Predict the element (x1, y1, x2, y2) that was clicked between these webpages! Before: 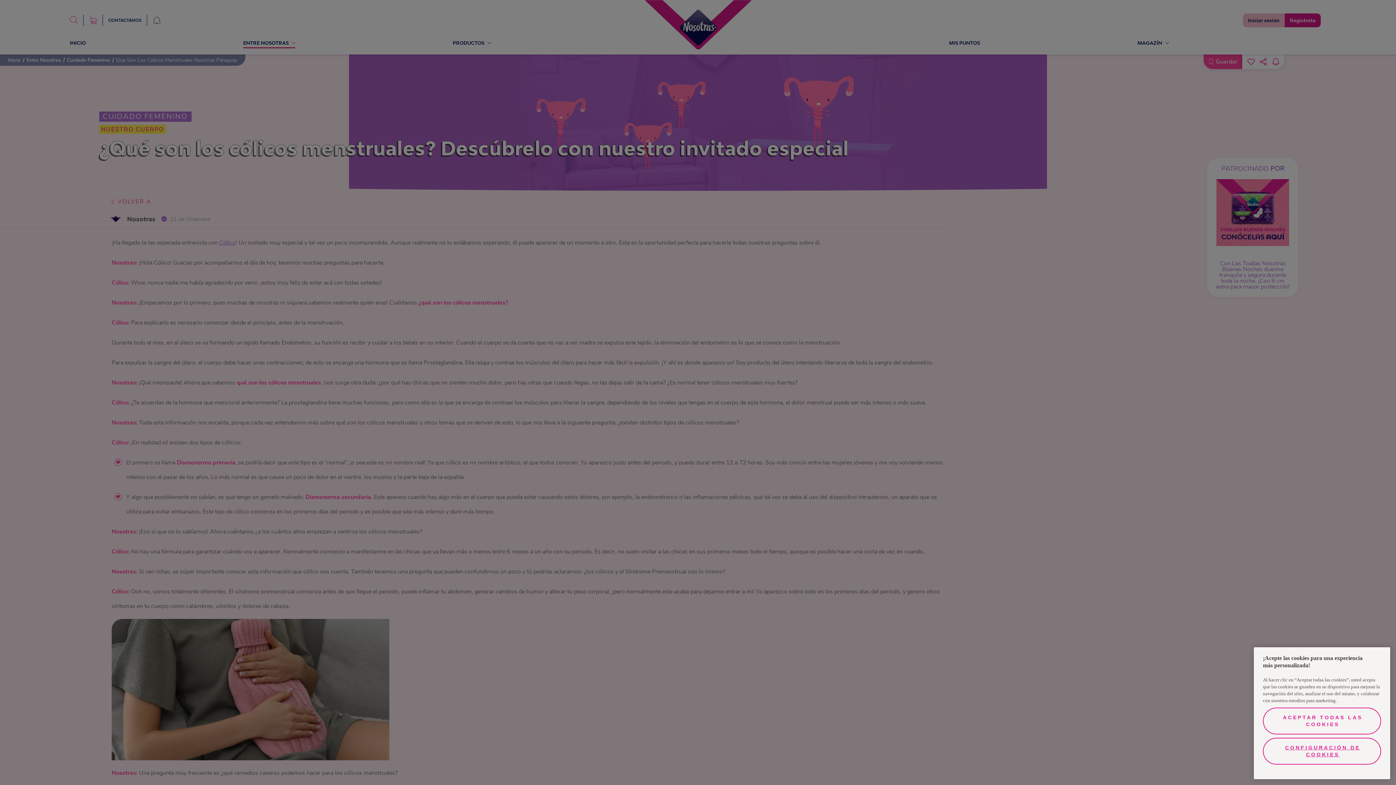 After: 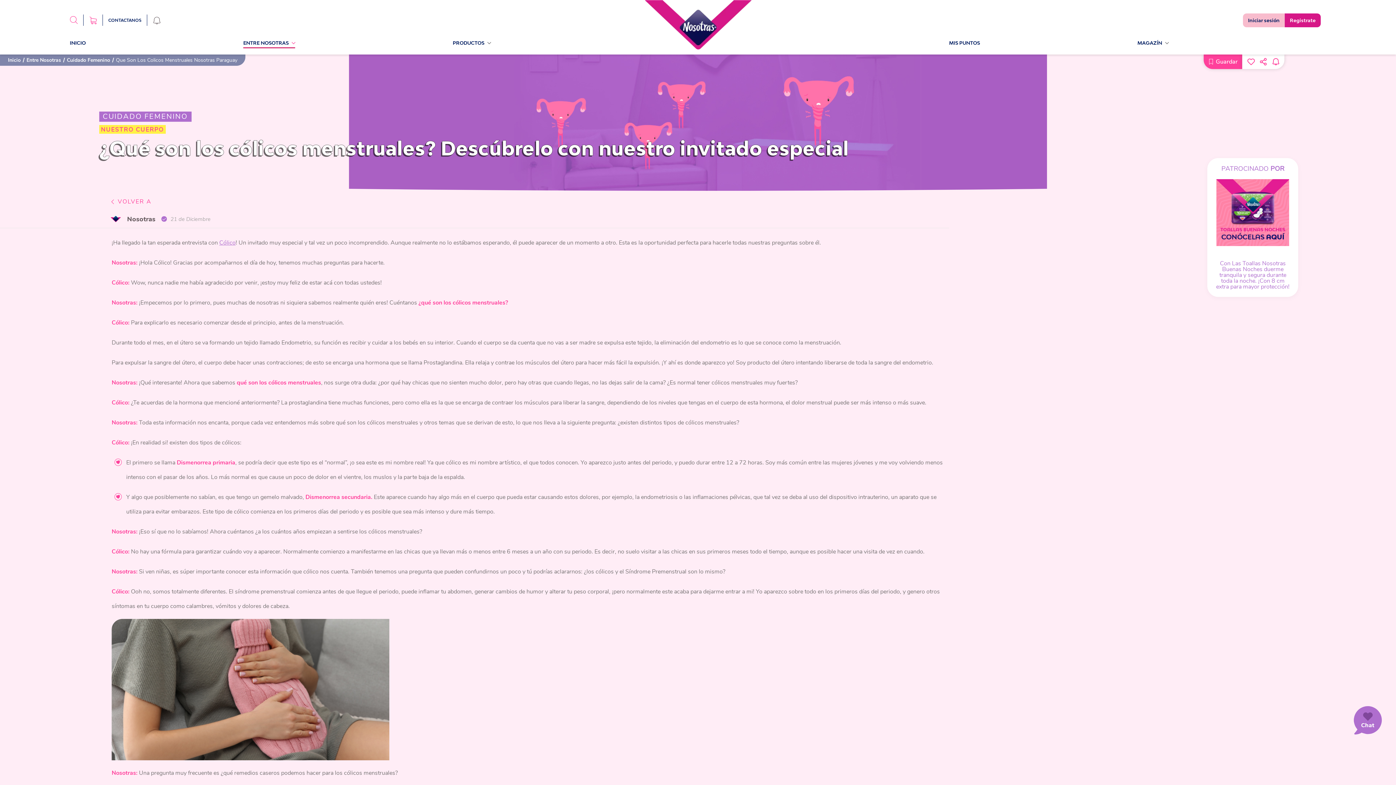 Action: bbox: (1263, 707, 1381, 734) label: ACEPTAR TODAS LAS COOKIES